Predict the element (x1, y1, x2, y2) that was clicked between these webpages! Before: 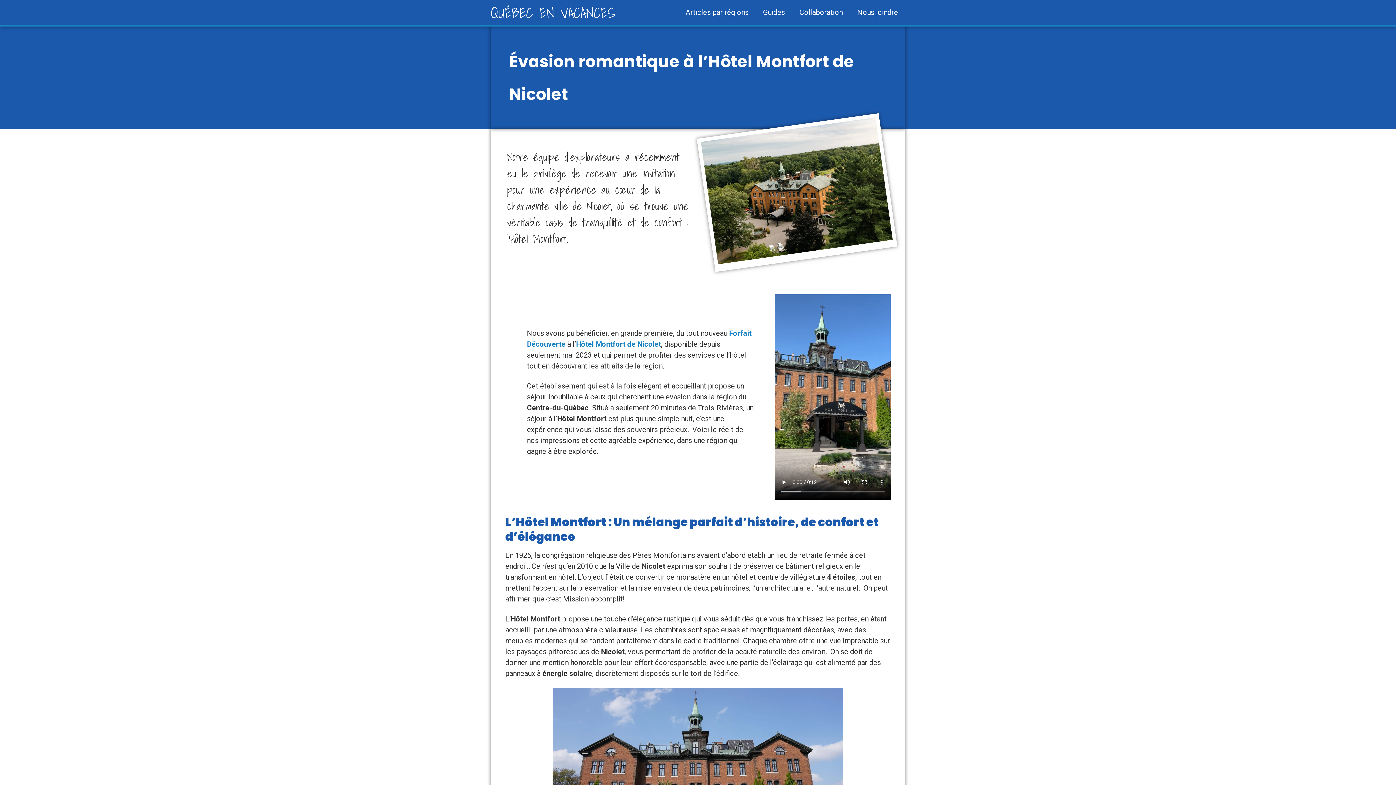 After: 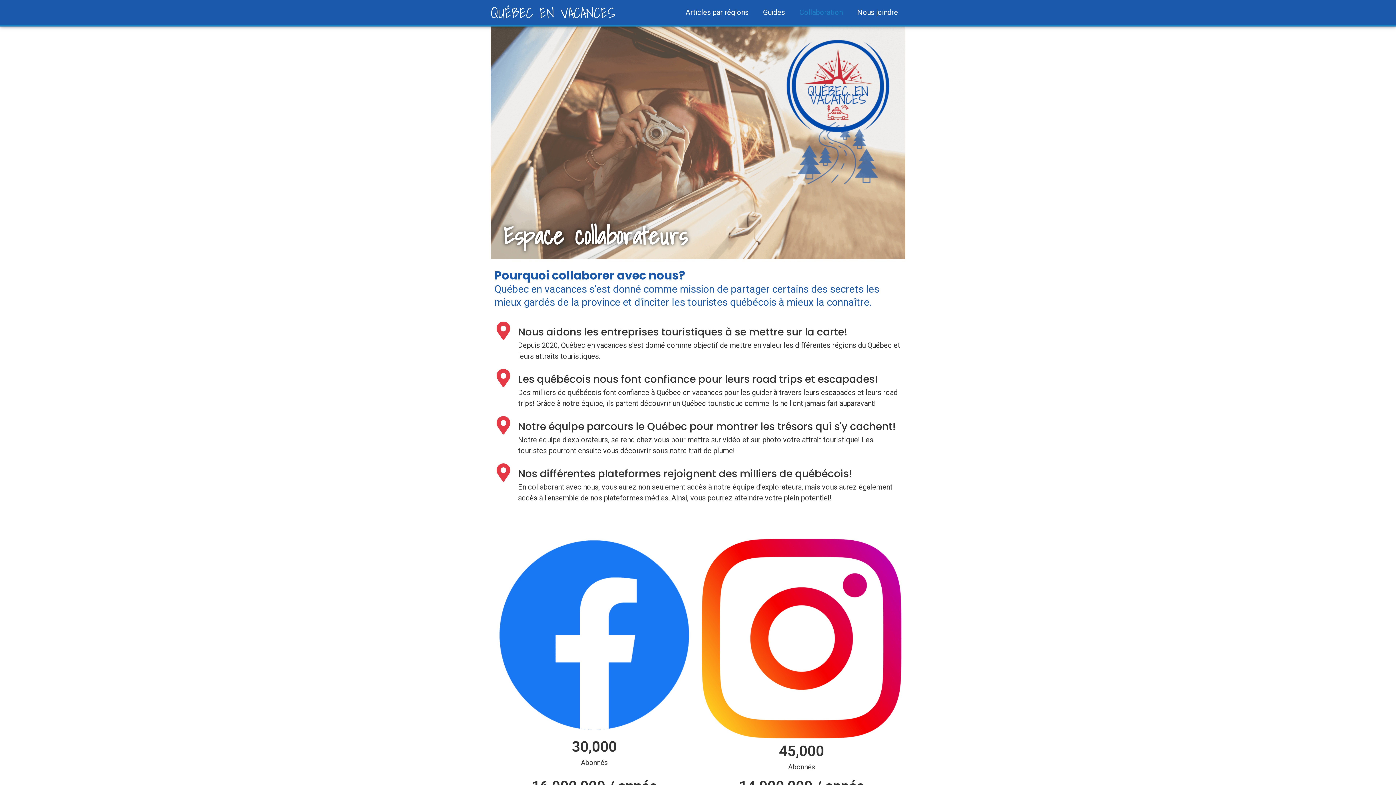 Action: label: Collaboration bbox: (792, 4, 850, 20)